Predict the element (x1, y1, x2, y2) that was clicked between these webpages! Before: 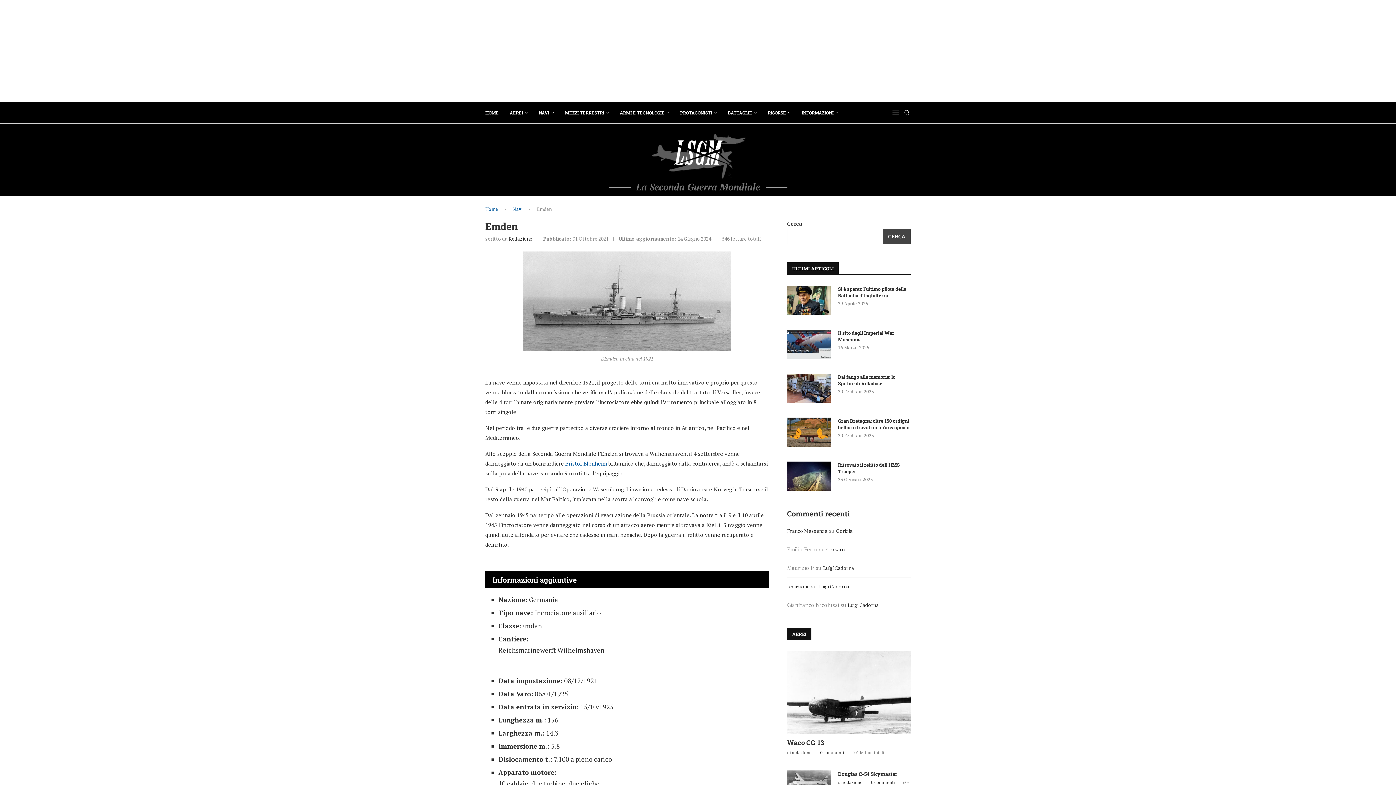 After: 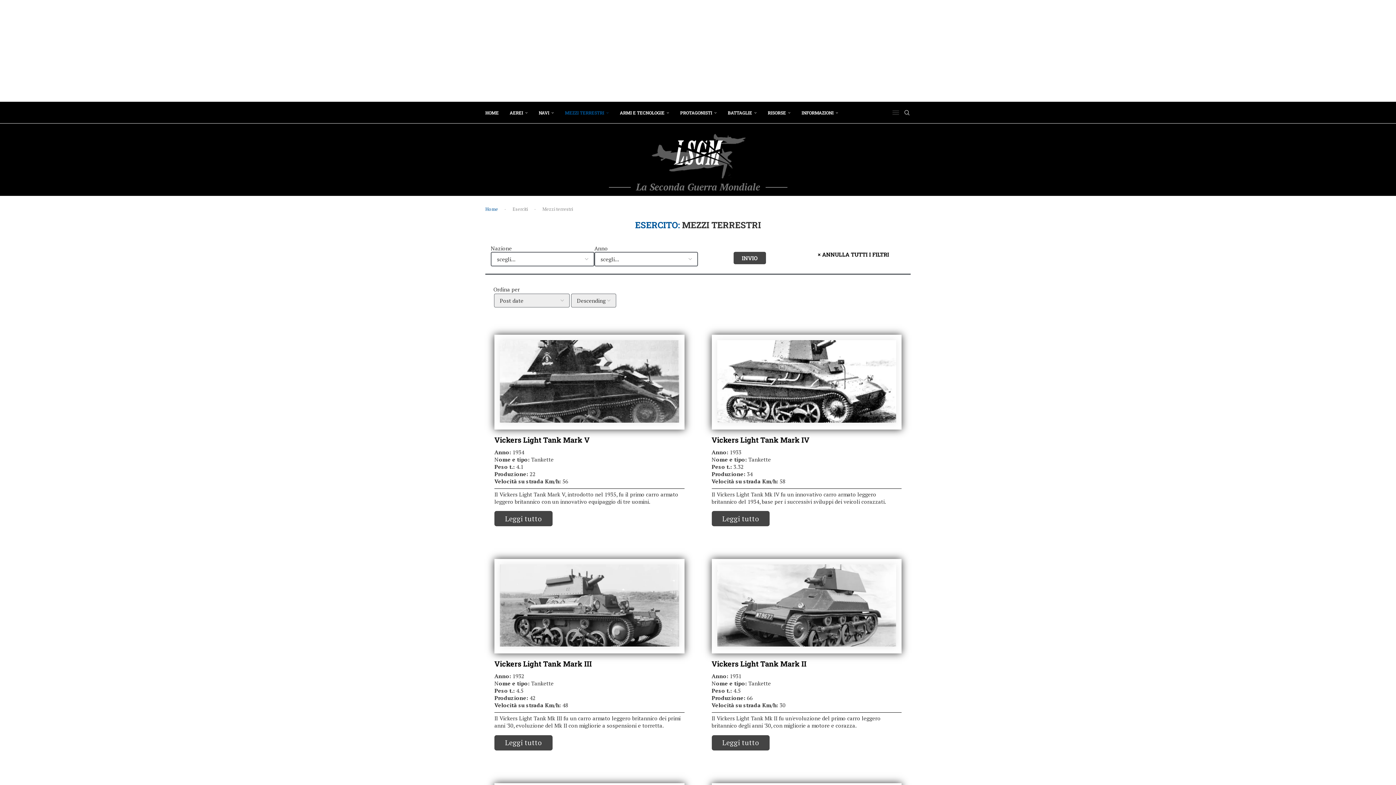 Action: bbox: (565, 102, 609, 123) label: MEZZI TERRESTRI